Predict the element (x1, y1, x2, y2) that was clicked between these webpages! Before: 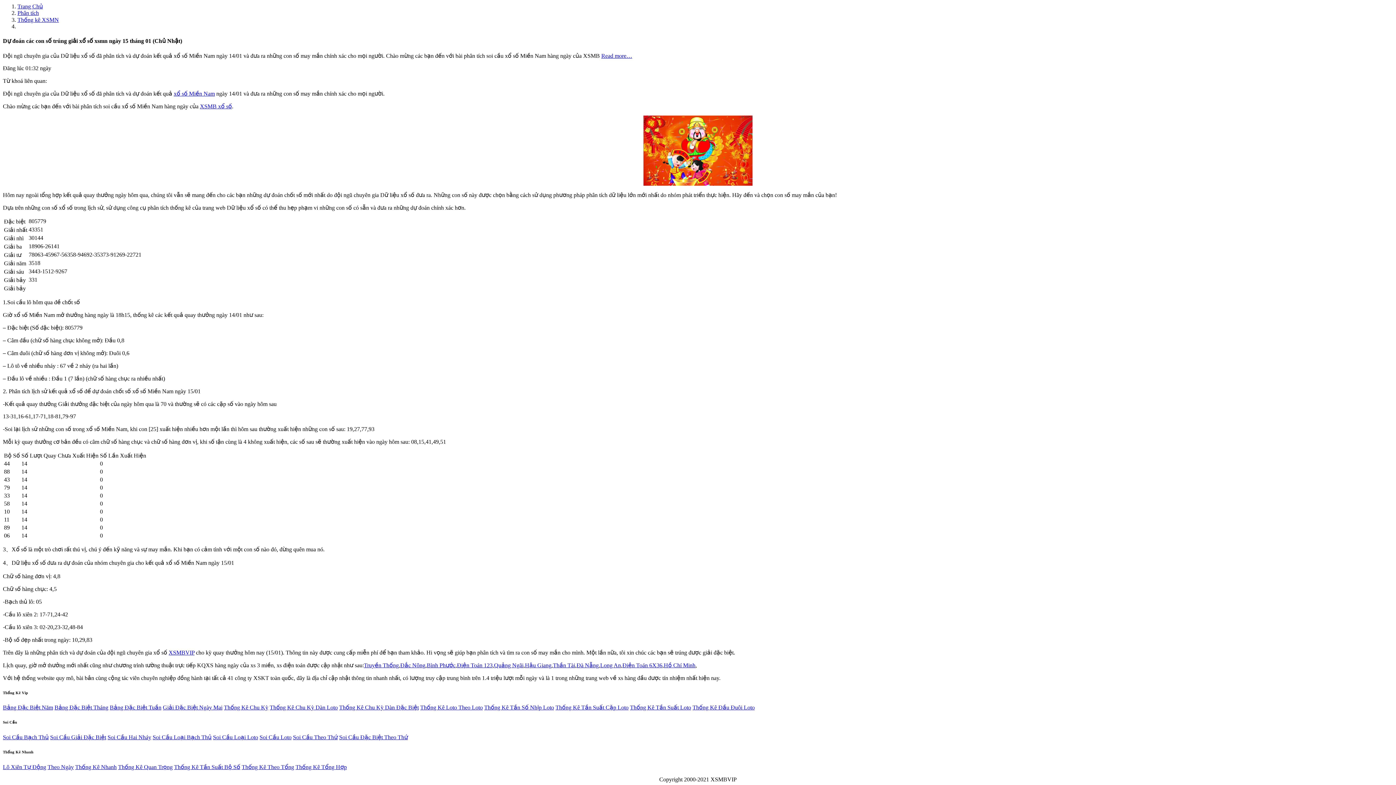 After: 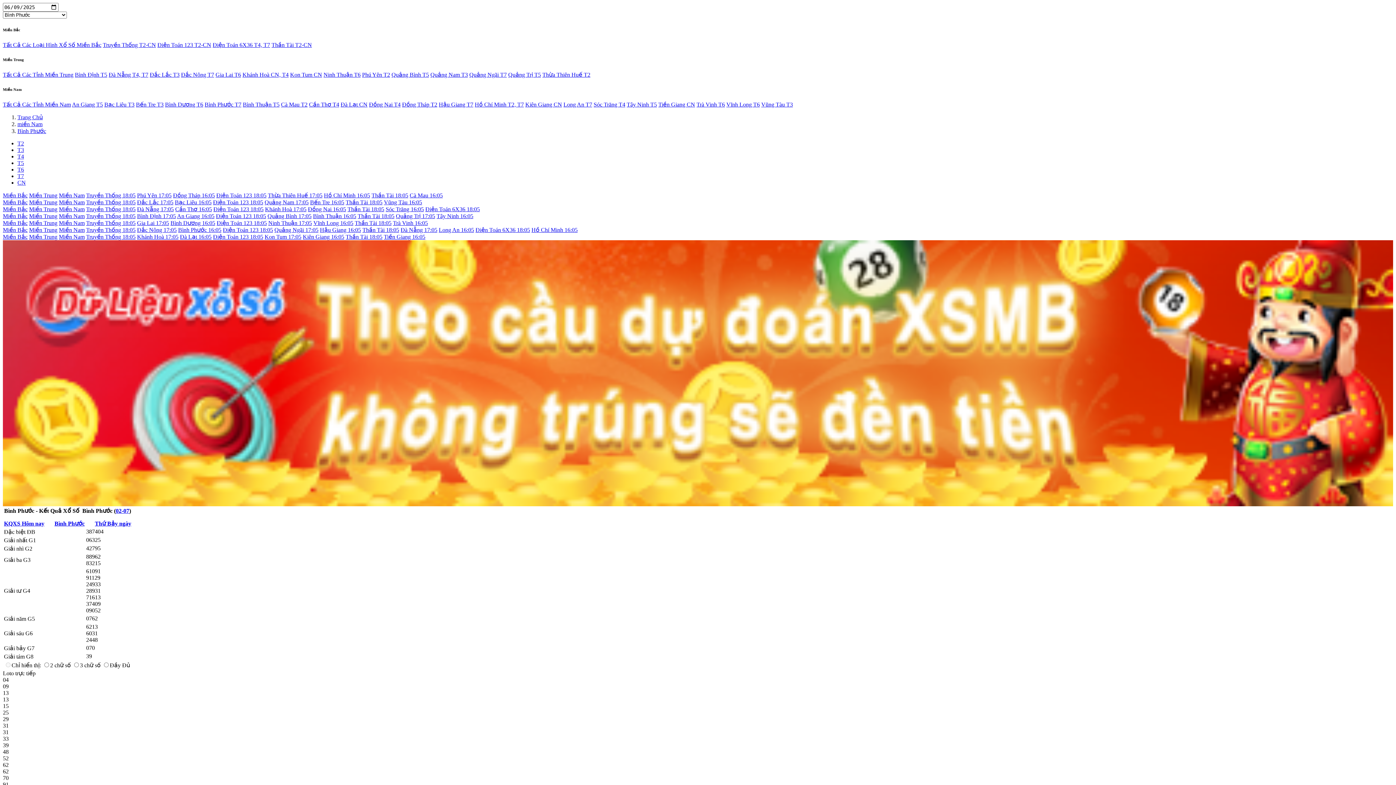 Action: label: Bình Phước bbox: (426, 662, 455, 668)